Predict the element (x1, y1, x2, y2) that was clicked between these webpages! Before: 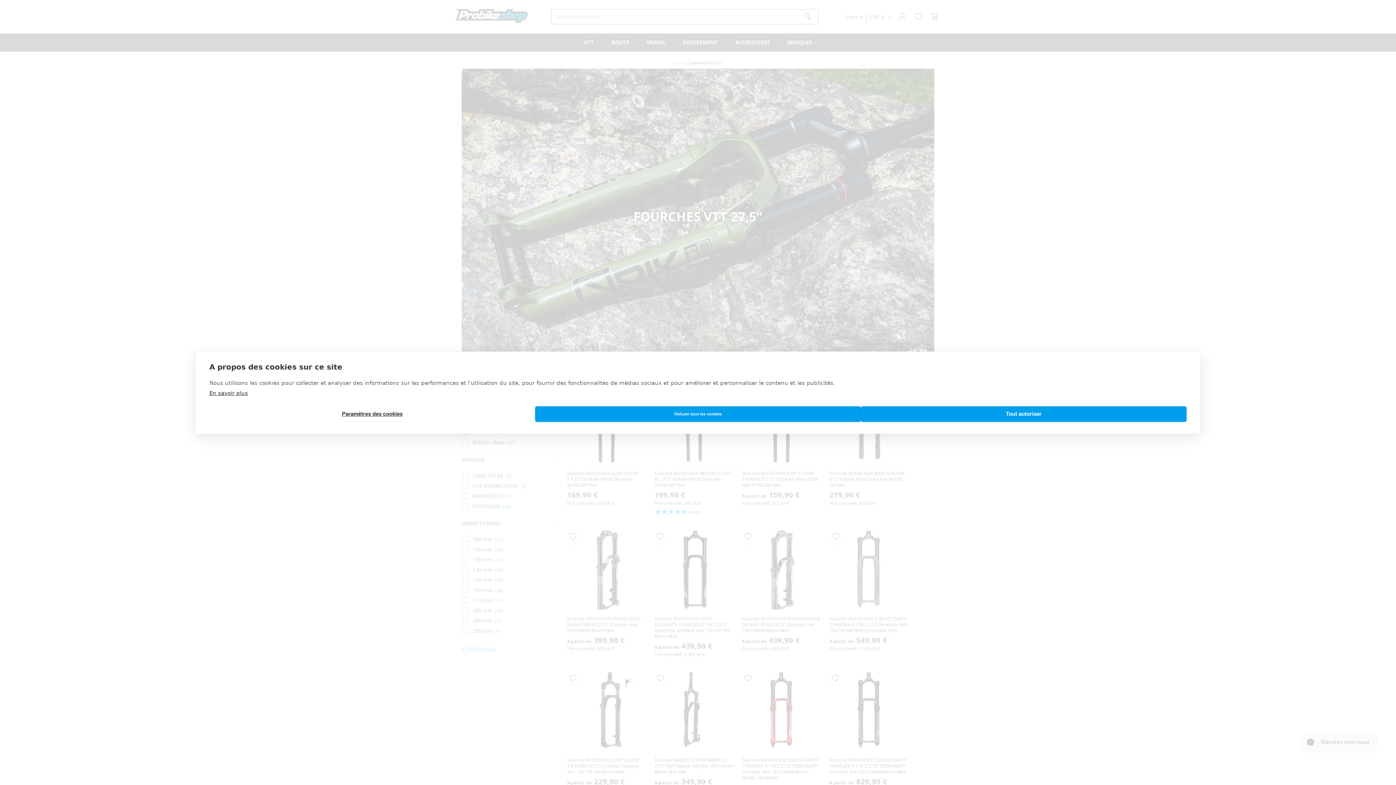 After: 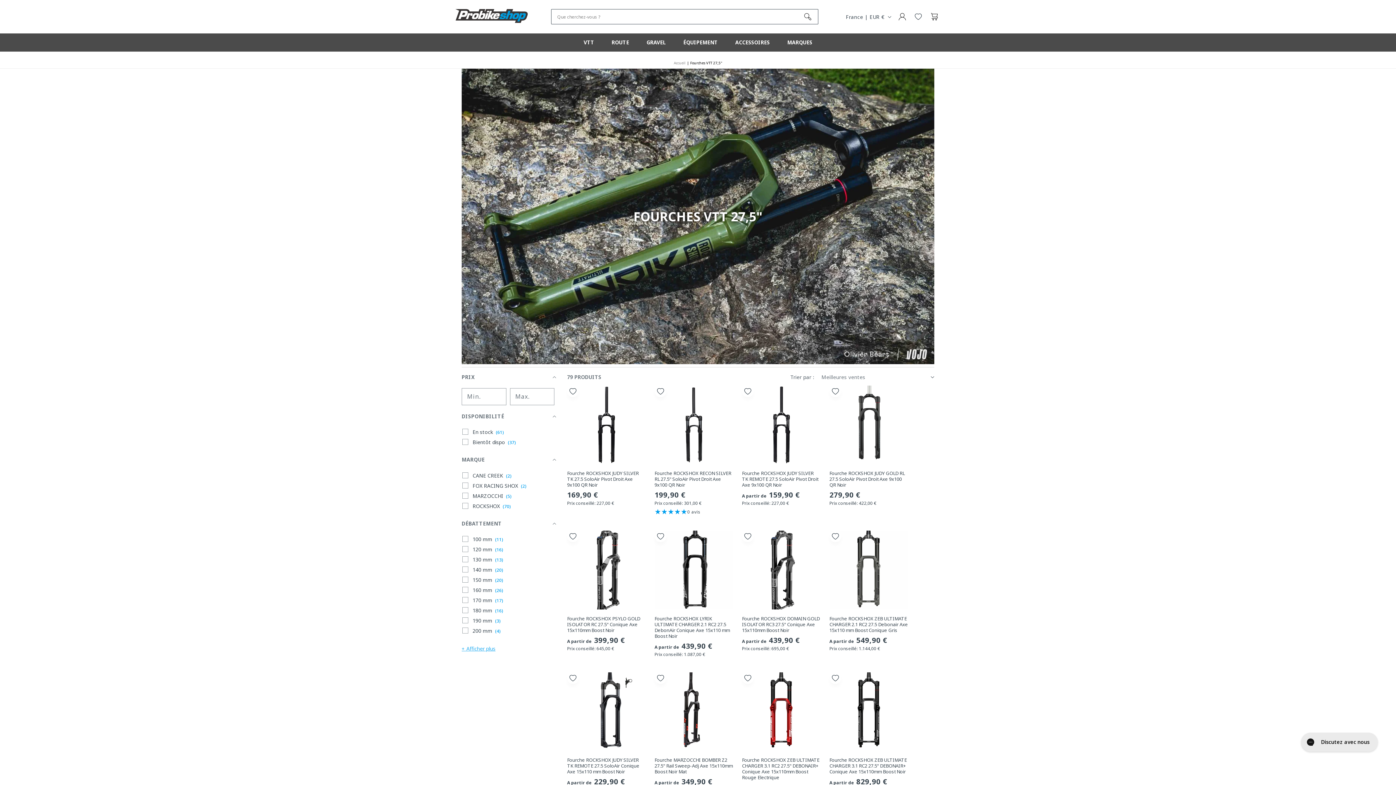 Action: label: Tout autoriser bbox: (861, 406, 1186, 422)